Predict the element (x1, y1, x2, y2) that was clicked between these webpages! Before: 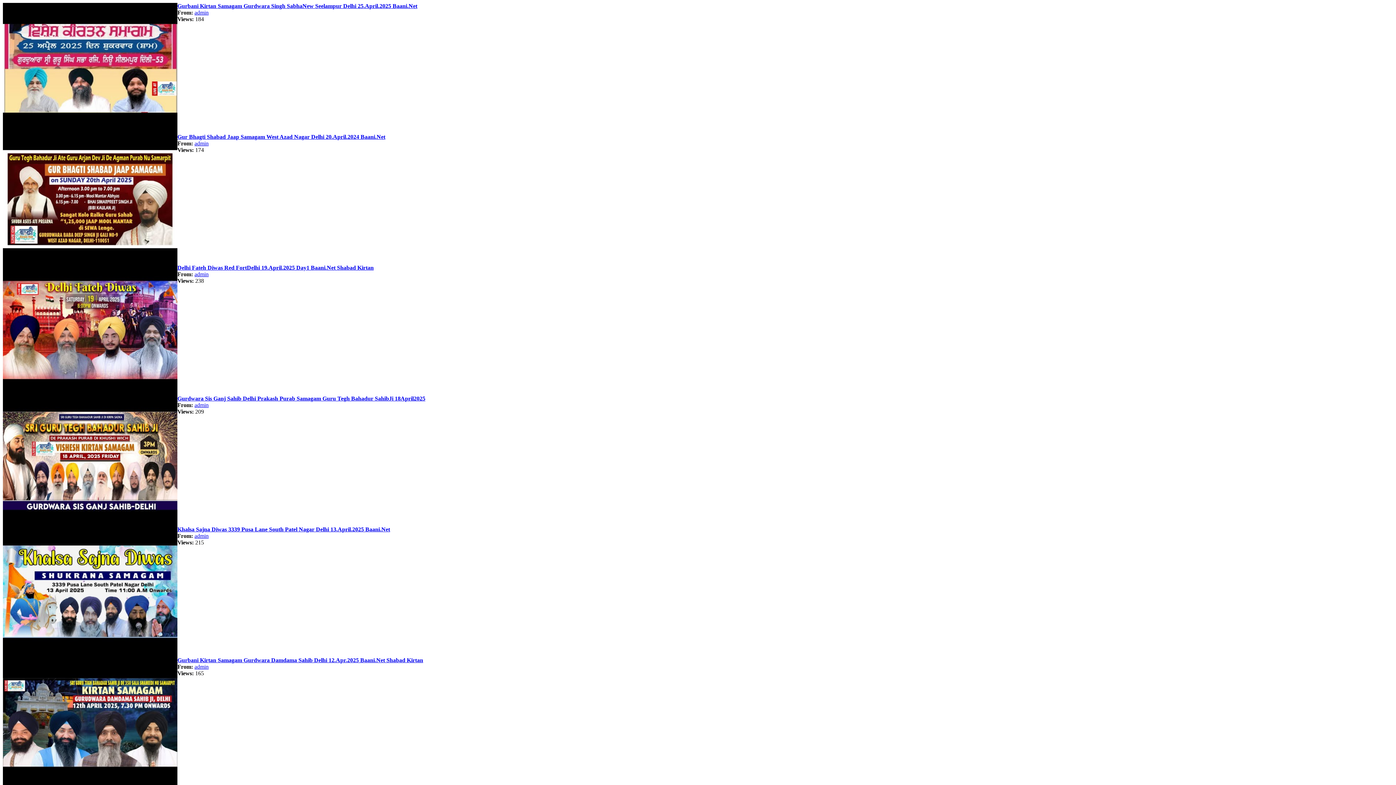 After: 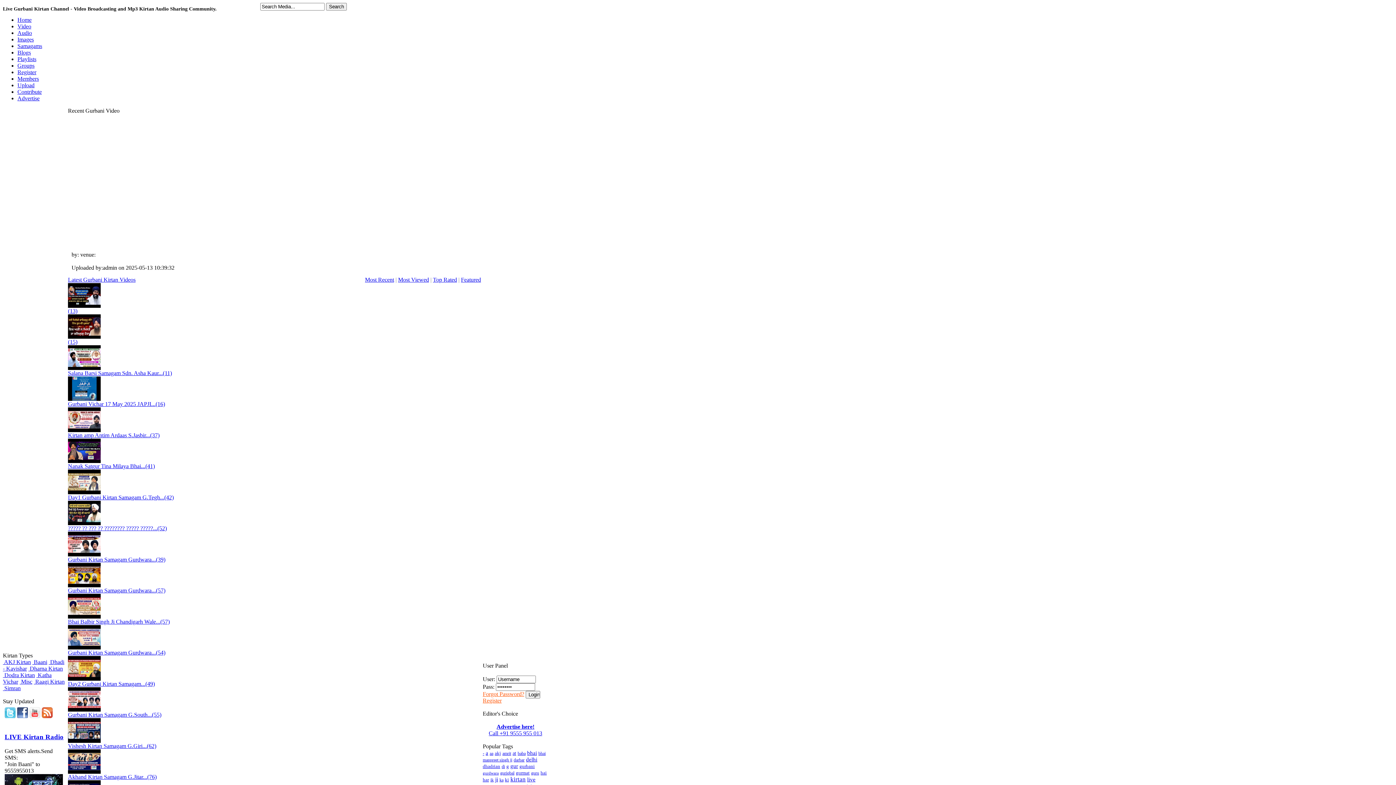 Action: label: admin bbox: (194, 402, 208, 408)